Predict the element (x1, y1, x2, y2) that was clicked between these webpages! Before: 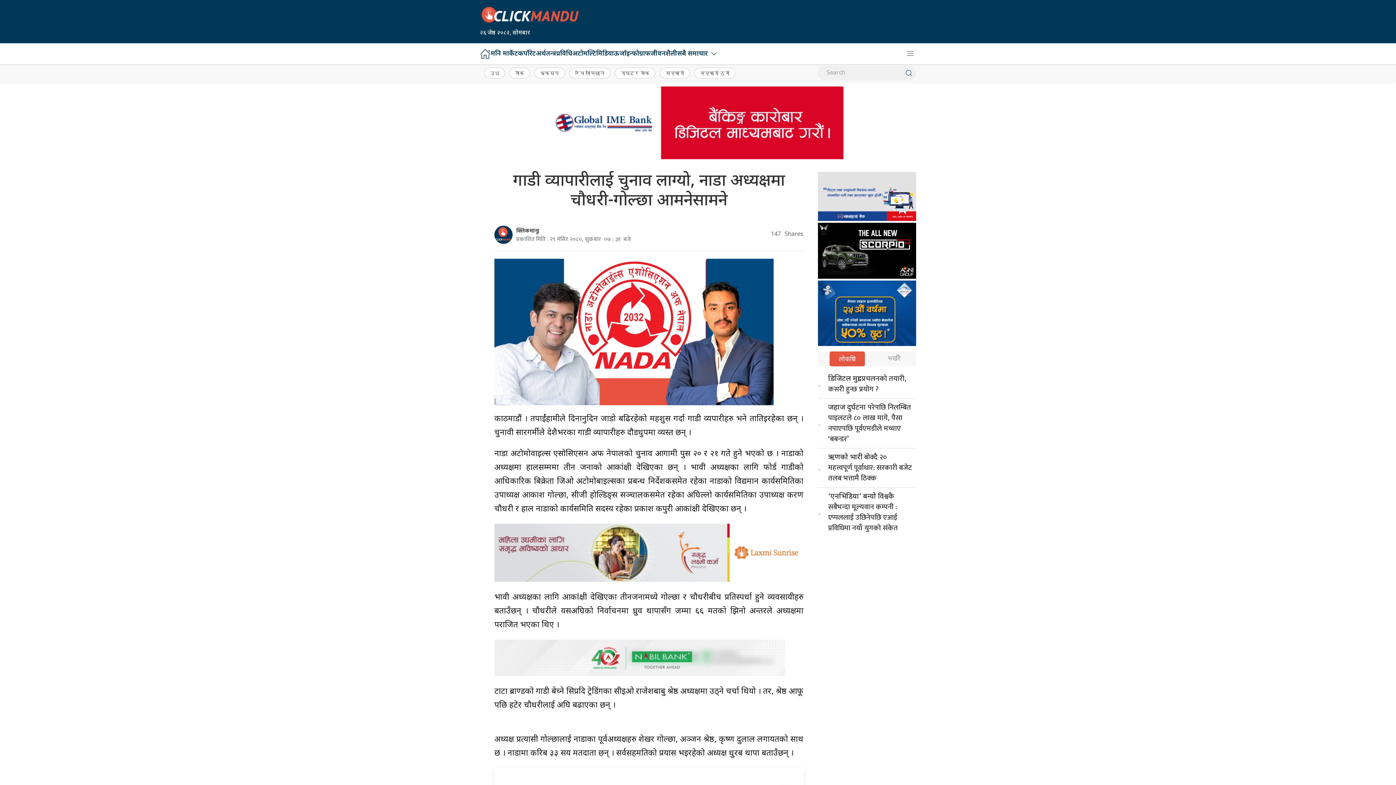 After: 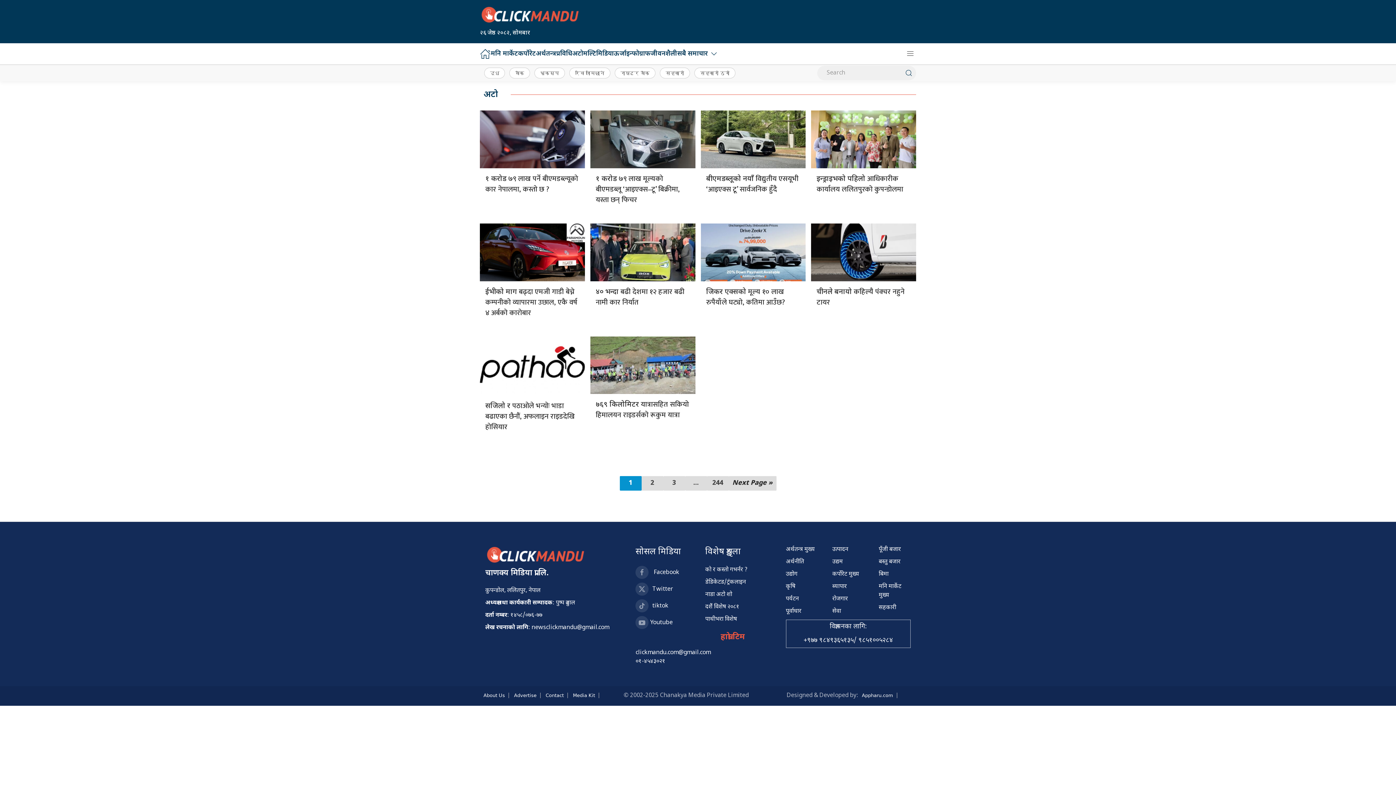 Action: label: अटो bbox: (572, 43, 583, 64)